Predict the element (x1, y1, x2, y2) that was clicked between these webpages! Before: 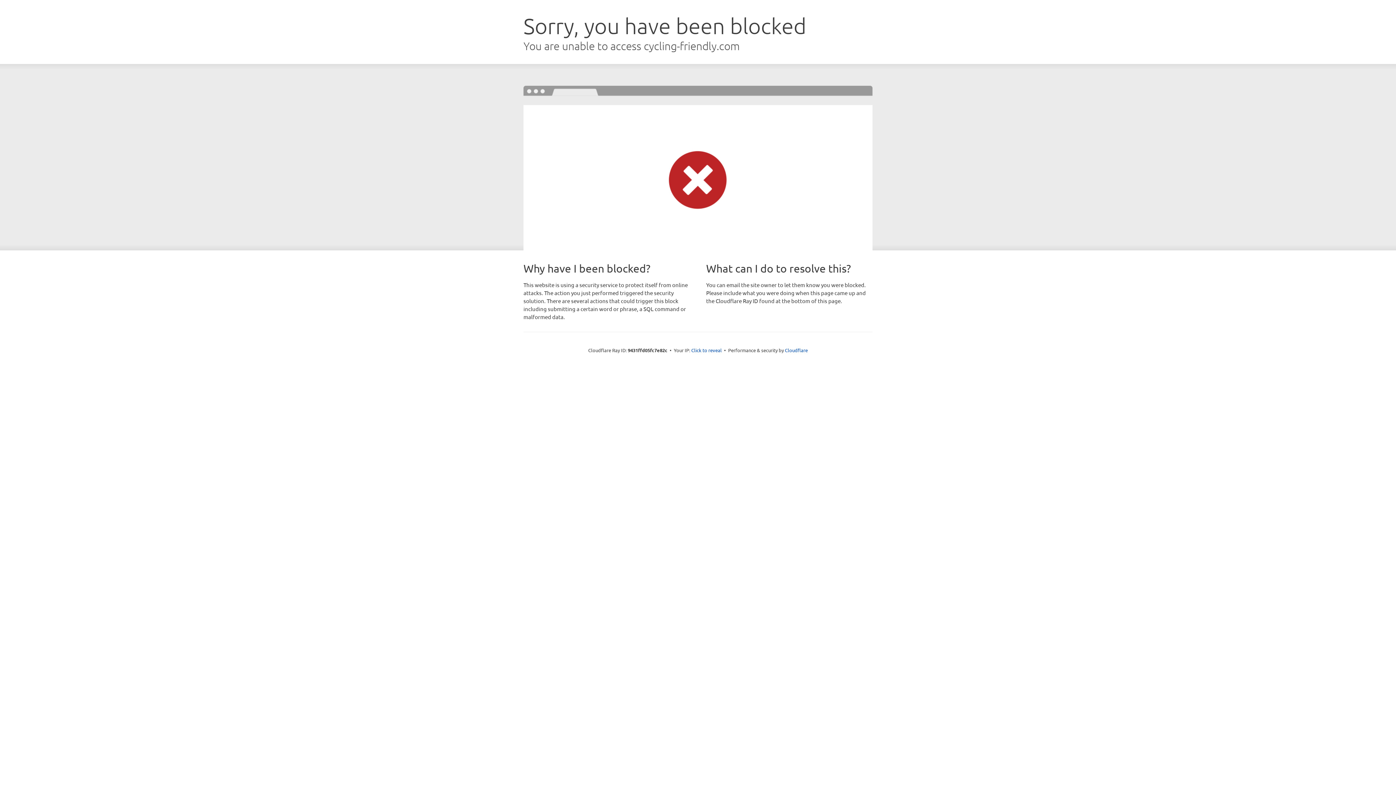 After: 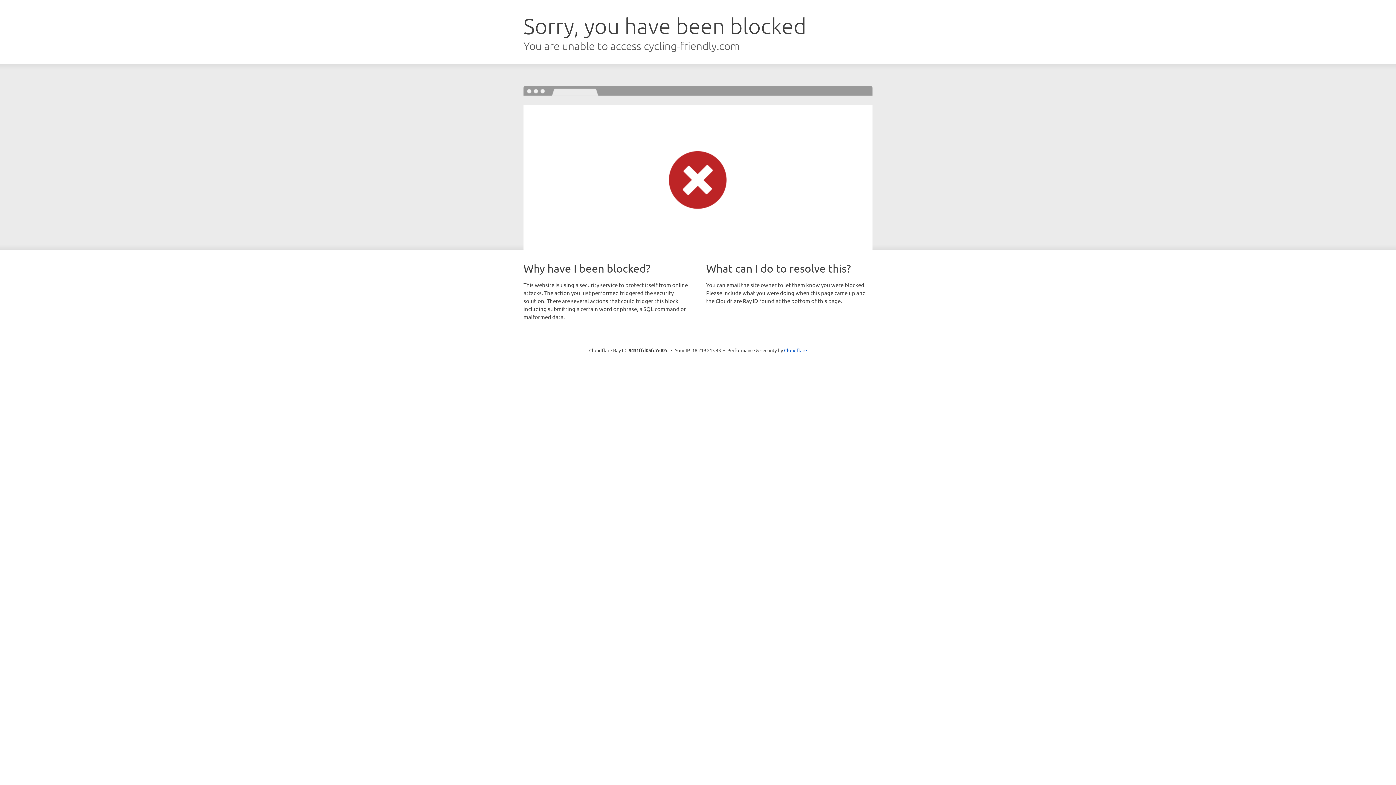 Action: bbox: (691, 346, 722, 353) label: Click to reveal